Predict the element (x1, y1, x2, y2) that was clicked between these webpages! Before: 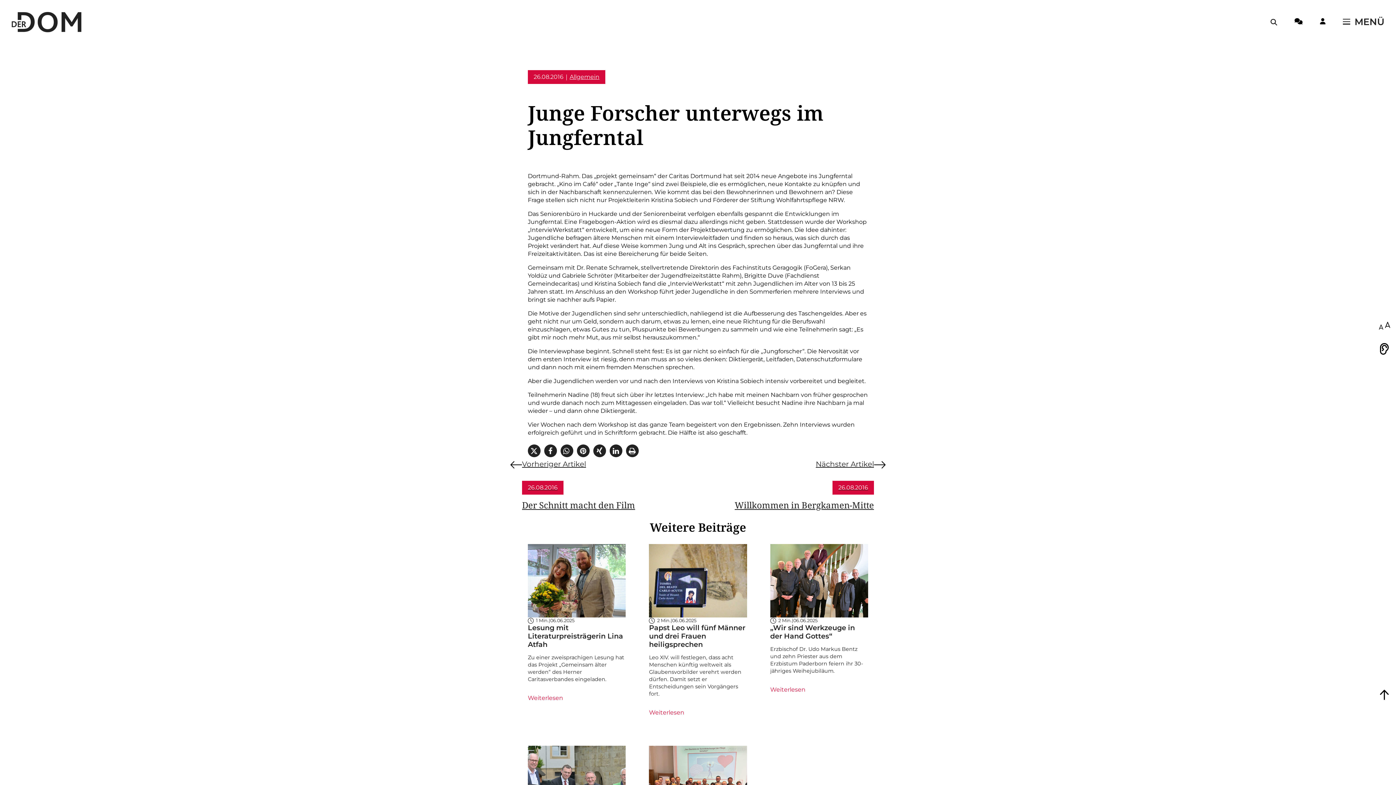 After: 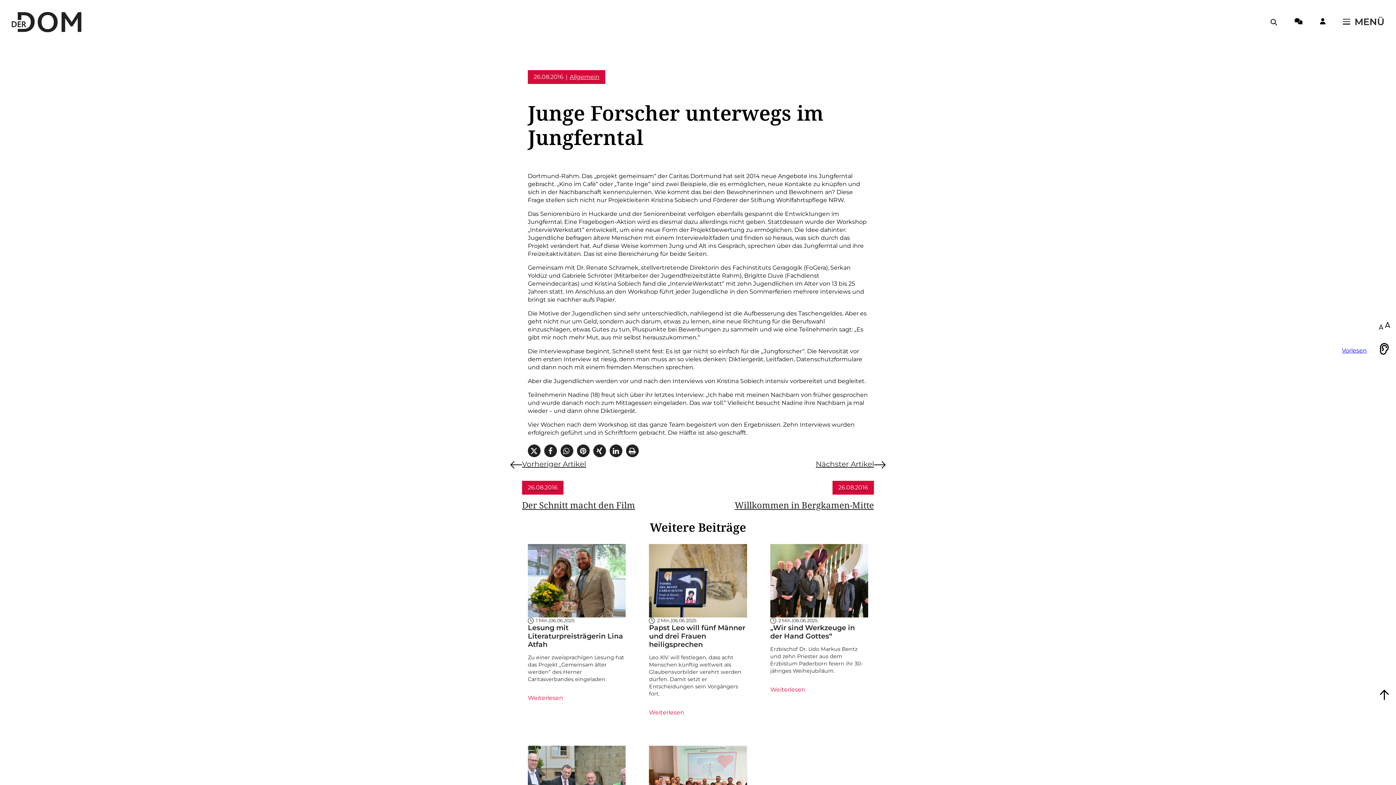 Action: label: Vorlesen bbox: (1373, 337, 1396, 360)